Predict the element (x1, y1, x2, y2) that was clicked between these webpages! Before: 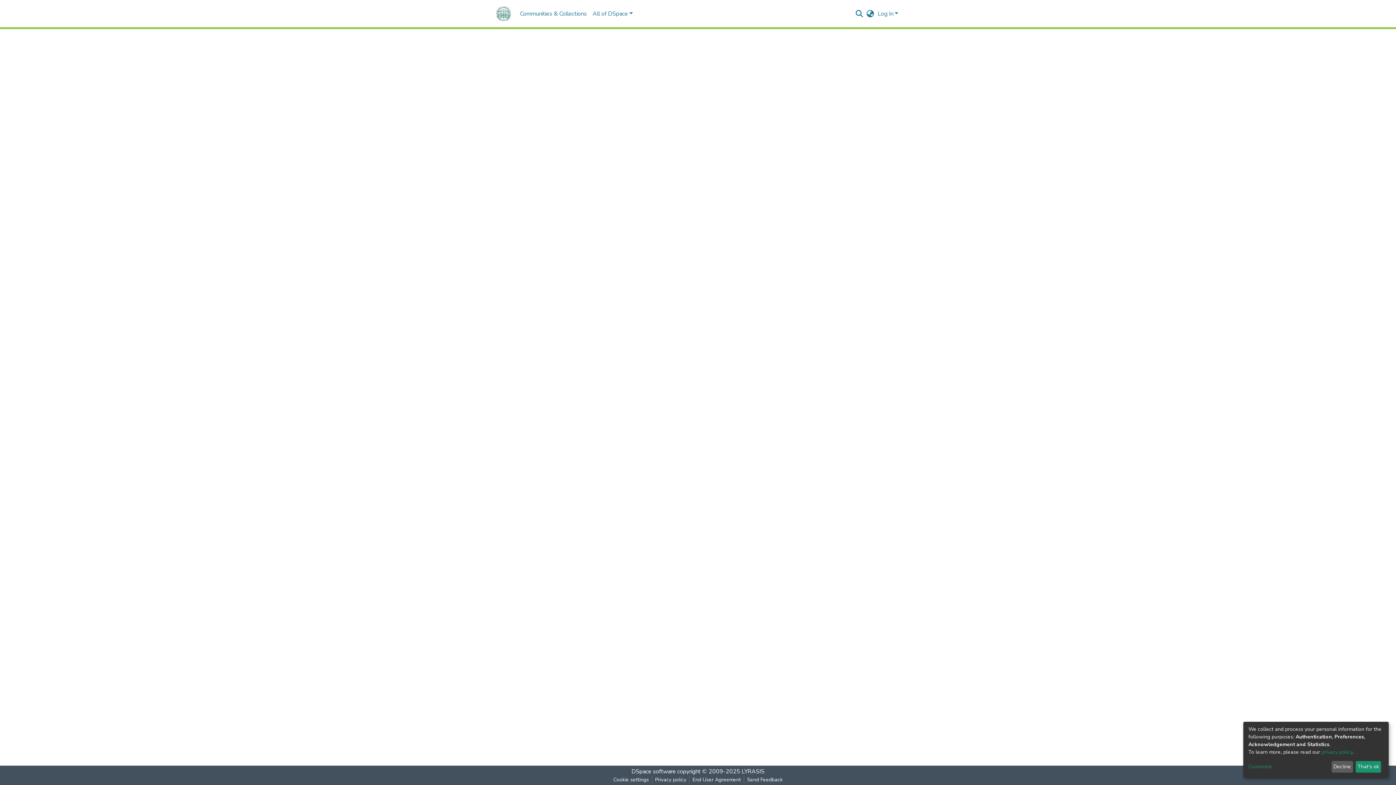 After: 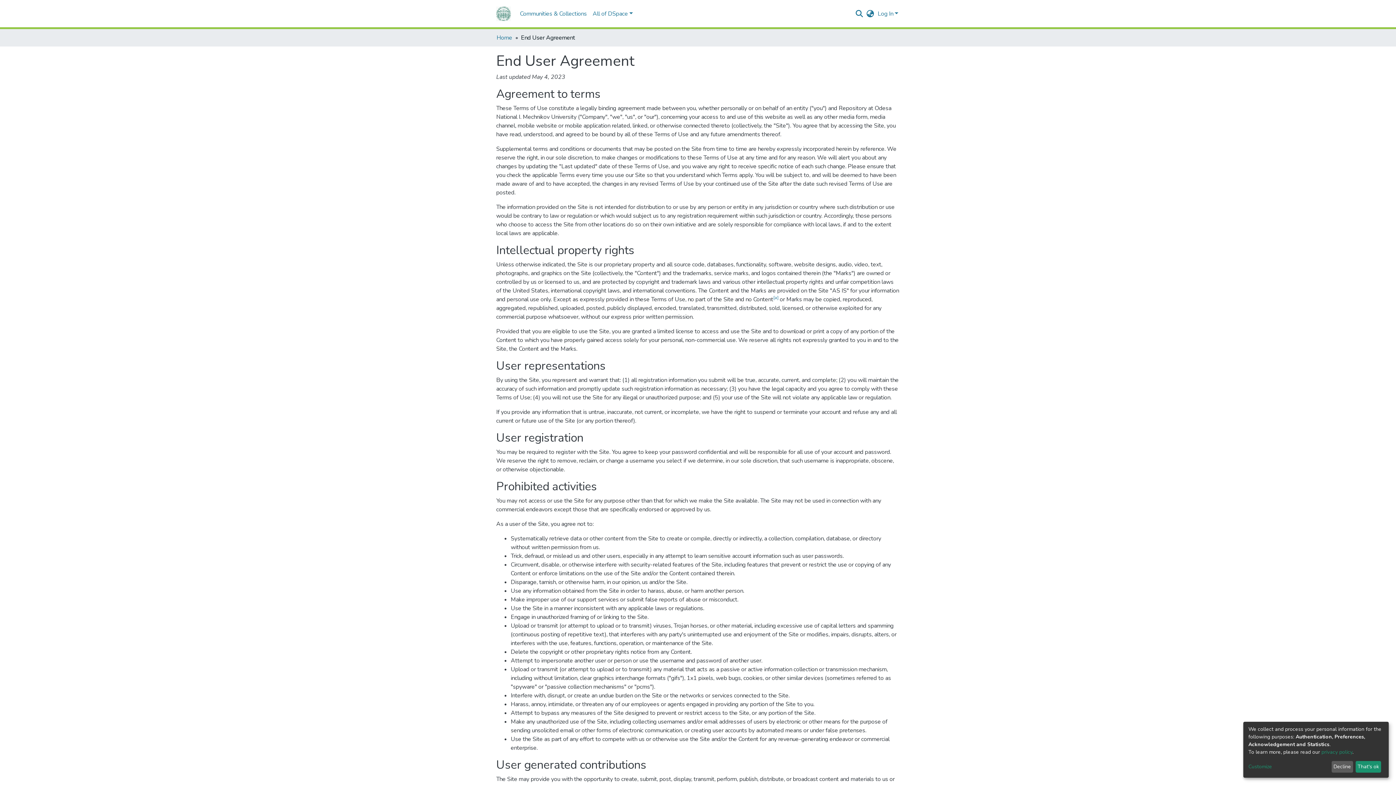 Action: label: End User Agreement bbox: (689, 776, 744, 784)